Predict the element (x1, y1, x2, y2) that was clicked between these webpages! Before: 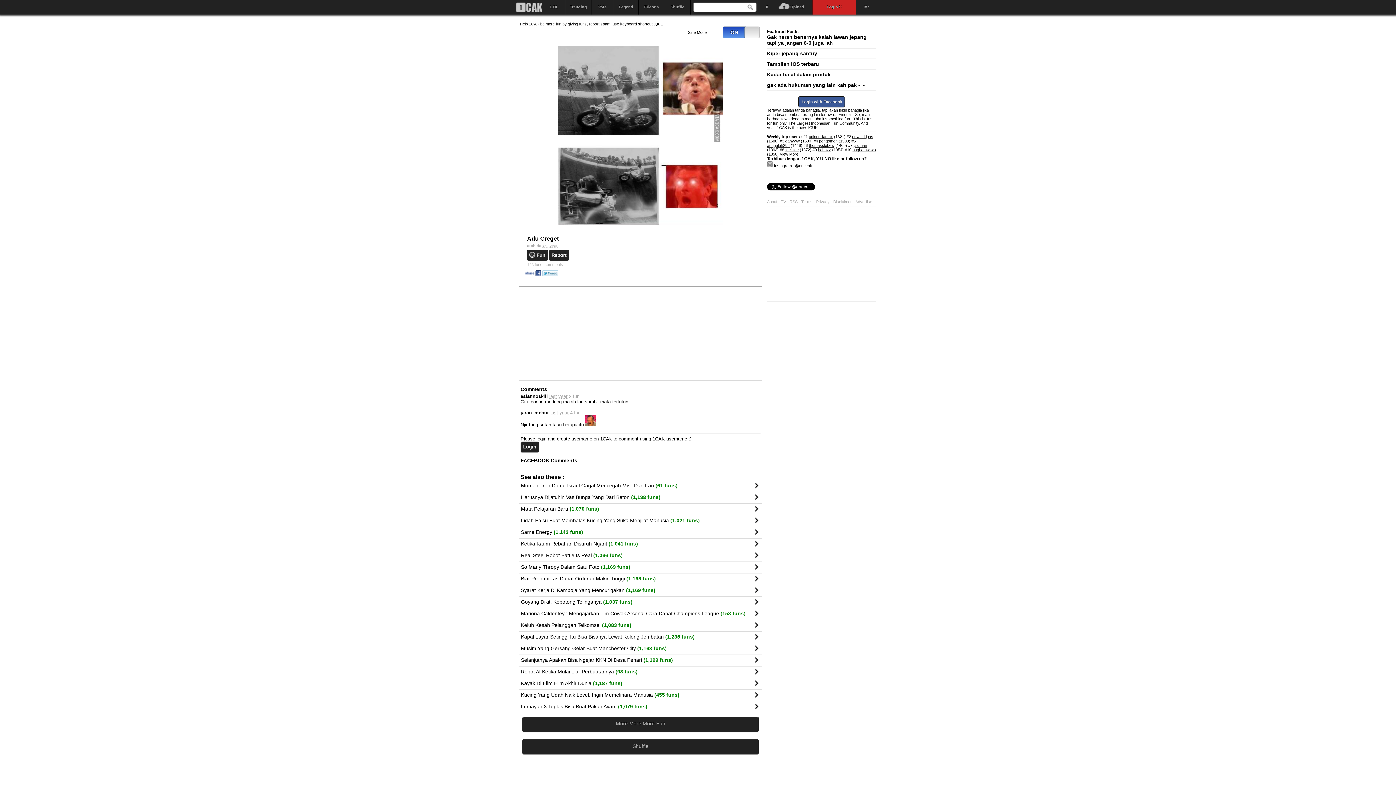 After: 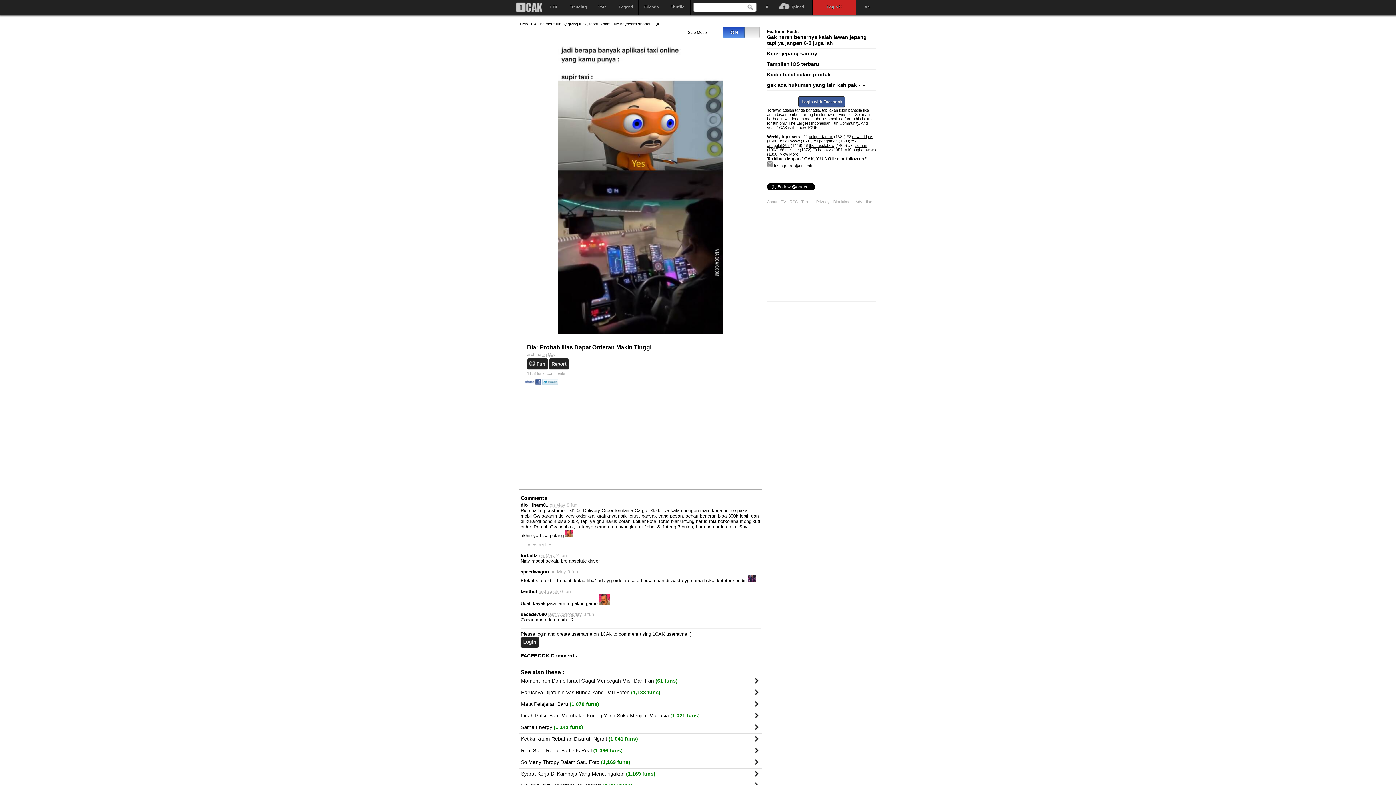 Action: bbox: (754, 575, 760, 582)